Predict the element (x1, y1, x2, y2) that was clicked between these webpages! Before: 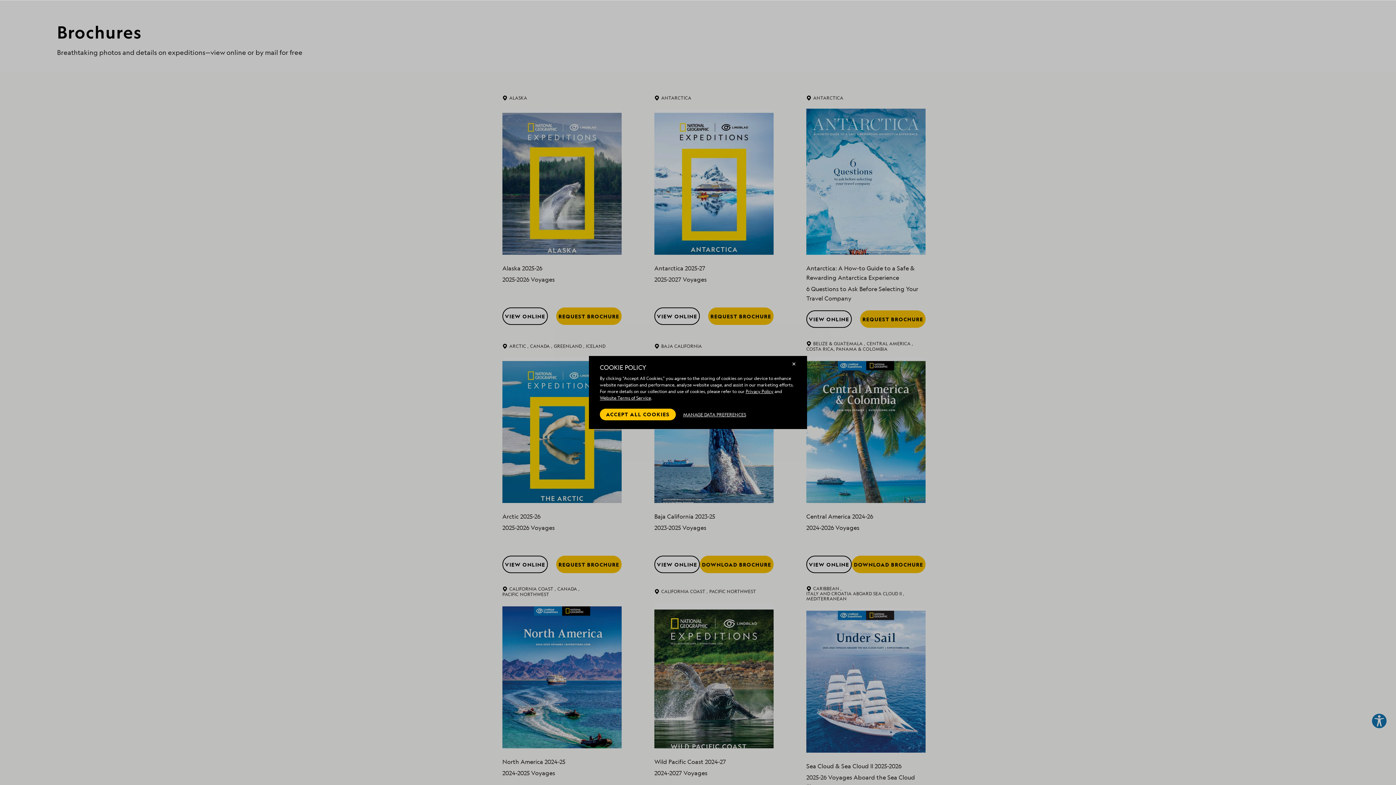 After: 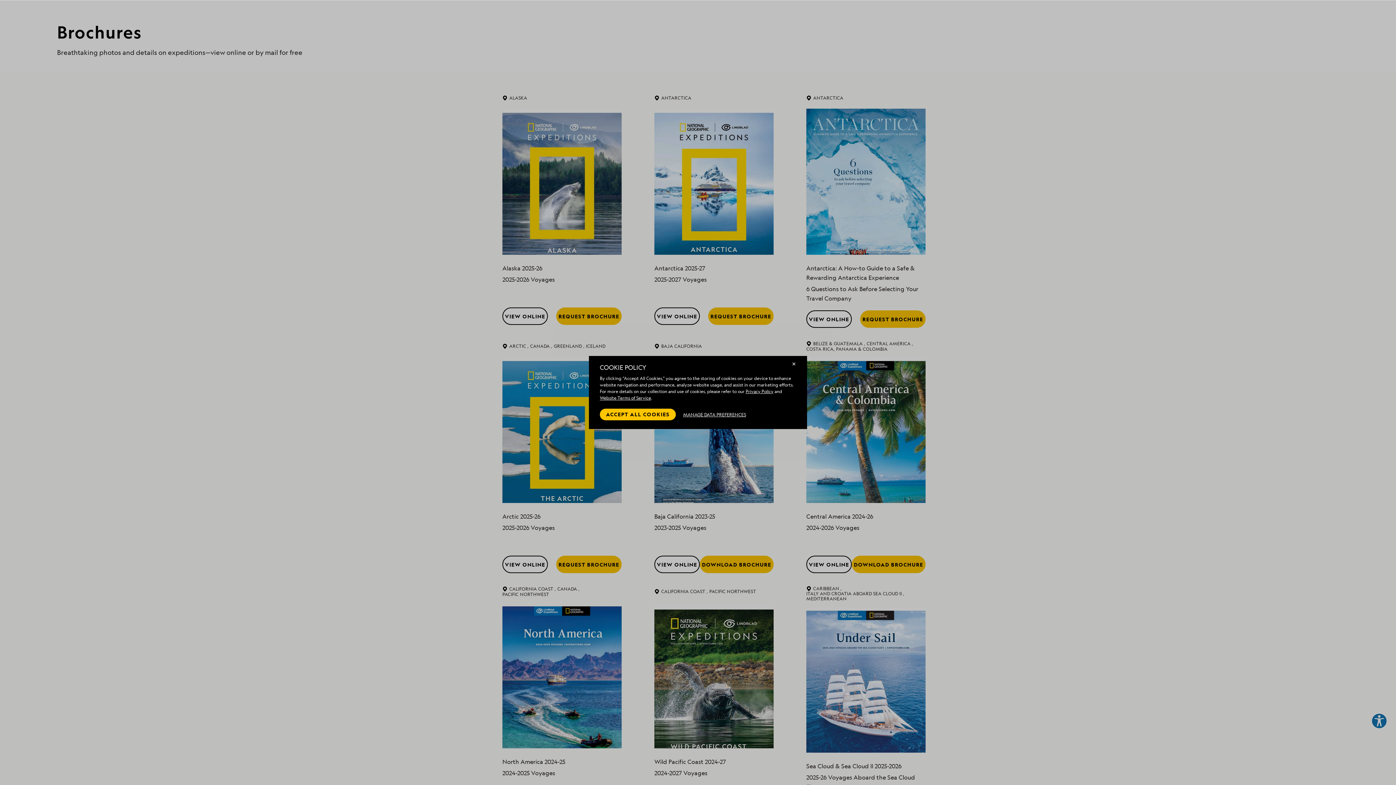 Action: bbox: (600, 395, 651, 401) label: Website Terms of Service